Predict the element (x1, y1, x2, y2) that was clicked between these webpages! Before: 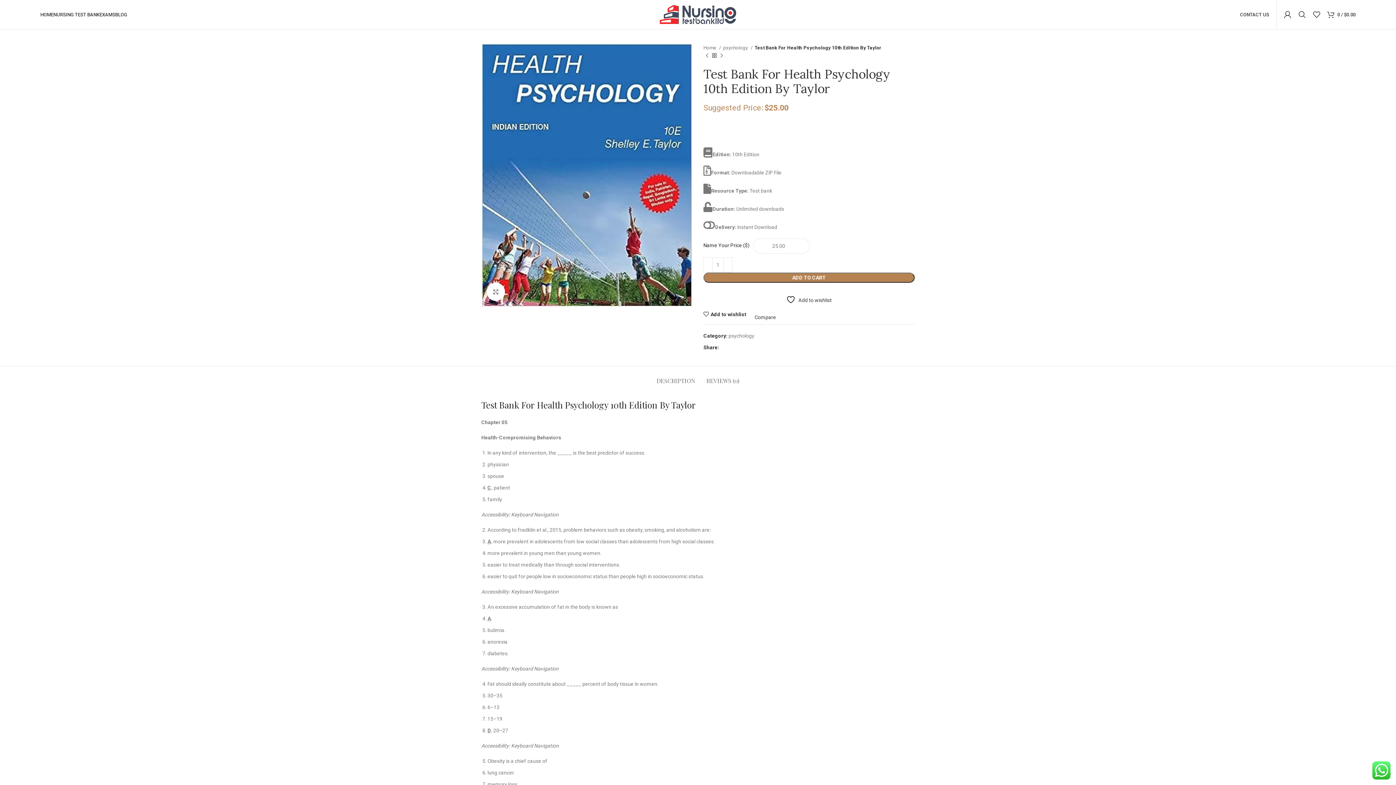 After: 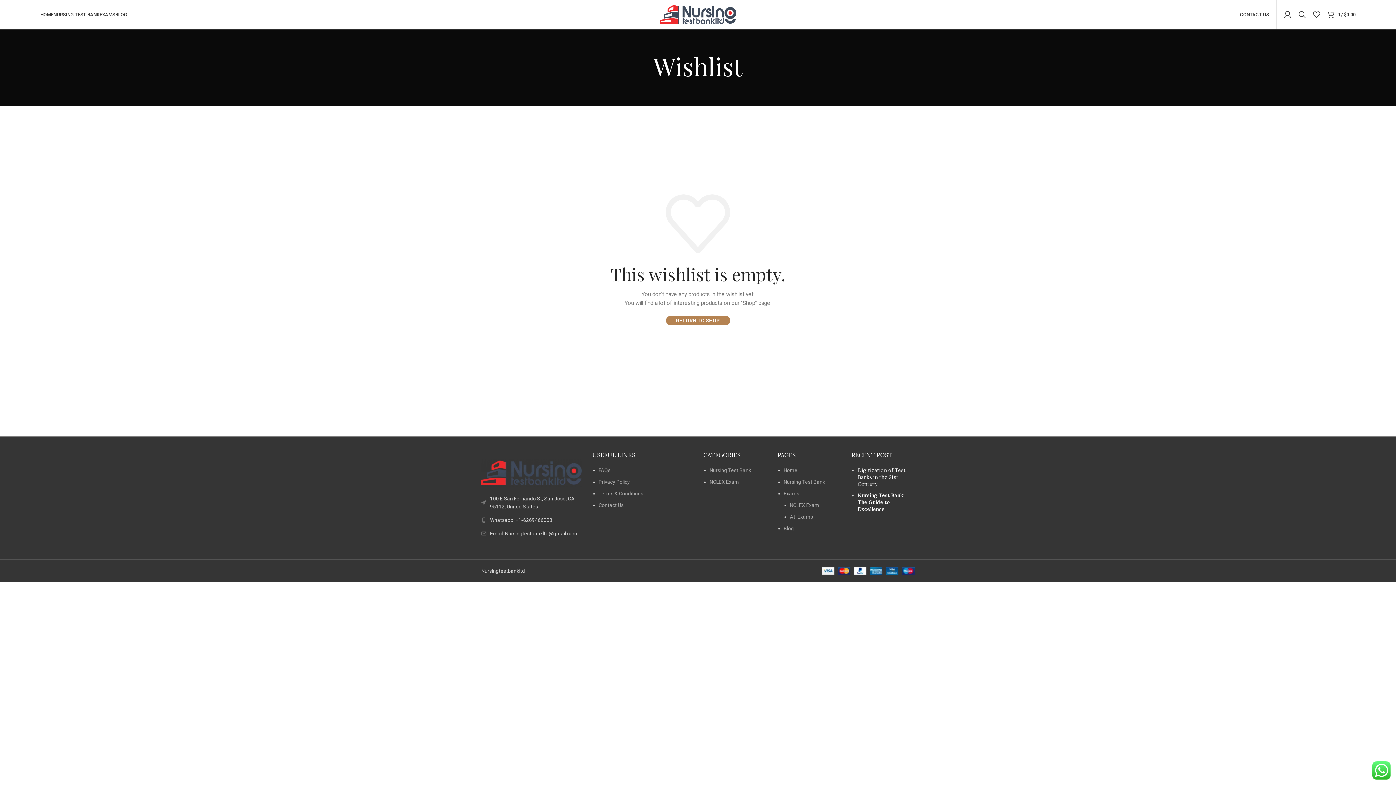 Action: bbox: (1309, 7, 1324, 21)